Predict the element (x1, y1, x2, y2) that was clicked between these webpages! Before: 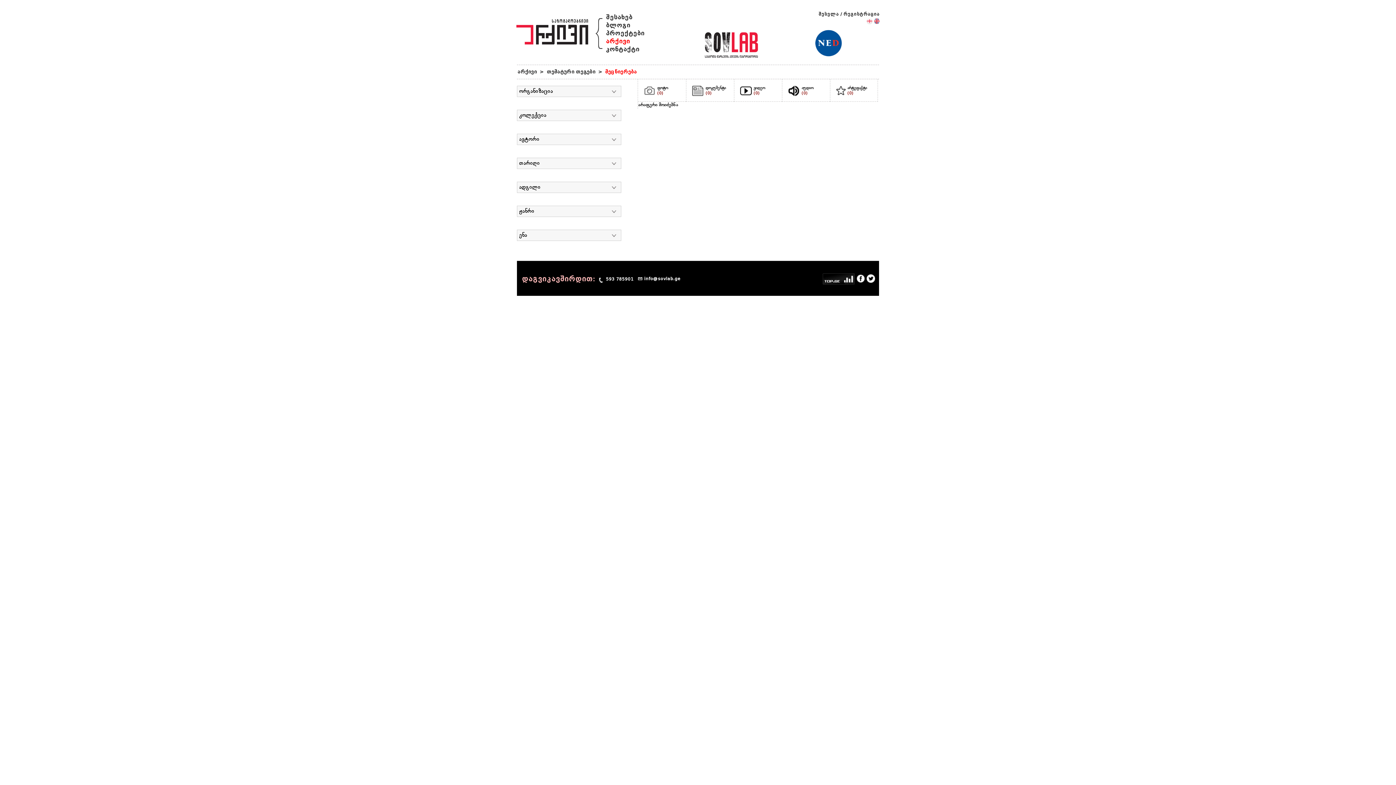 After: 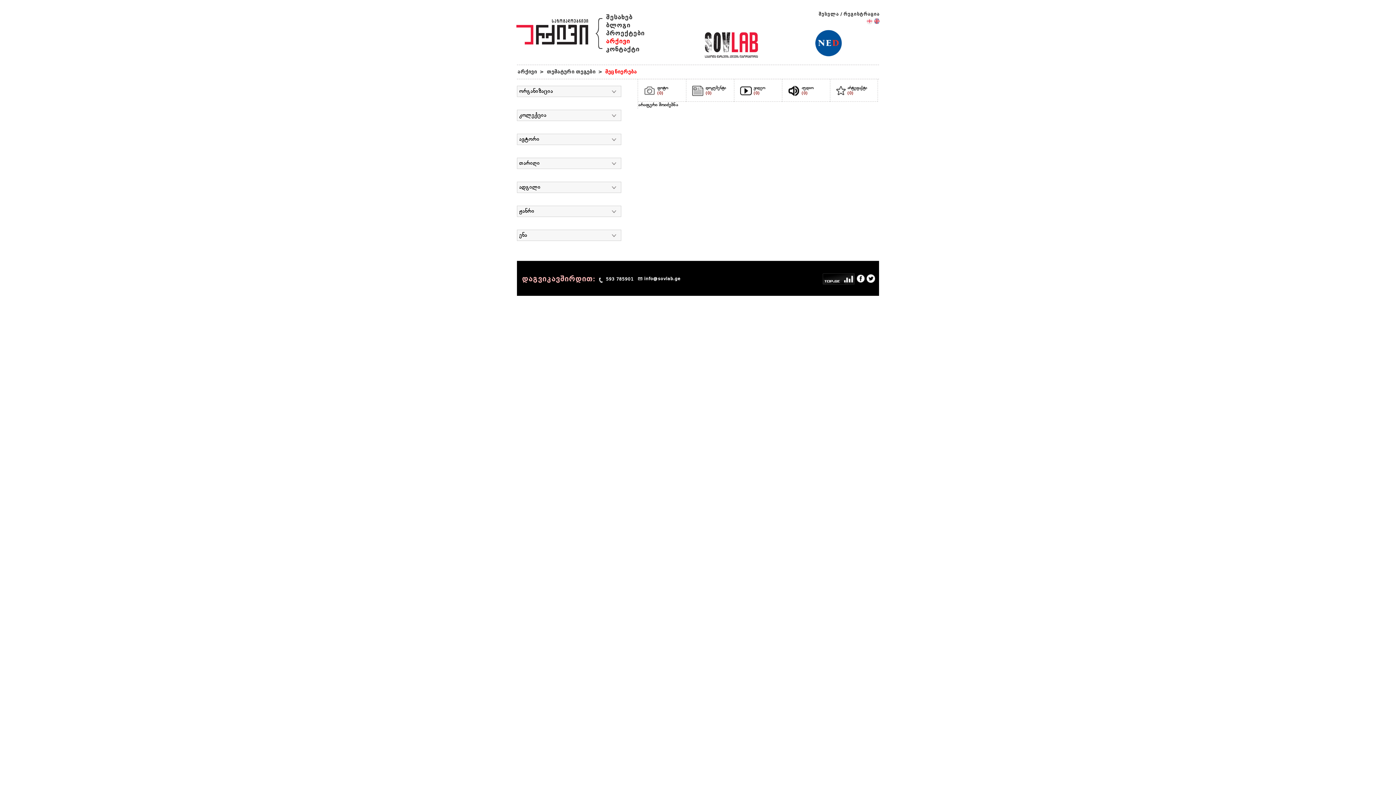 Action: bbox: (822, 275, 854, 281)